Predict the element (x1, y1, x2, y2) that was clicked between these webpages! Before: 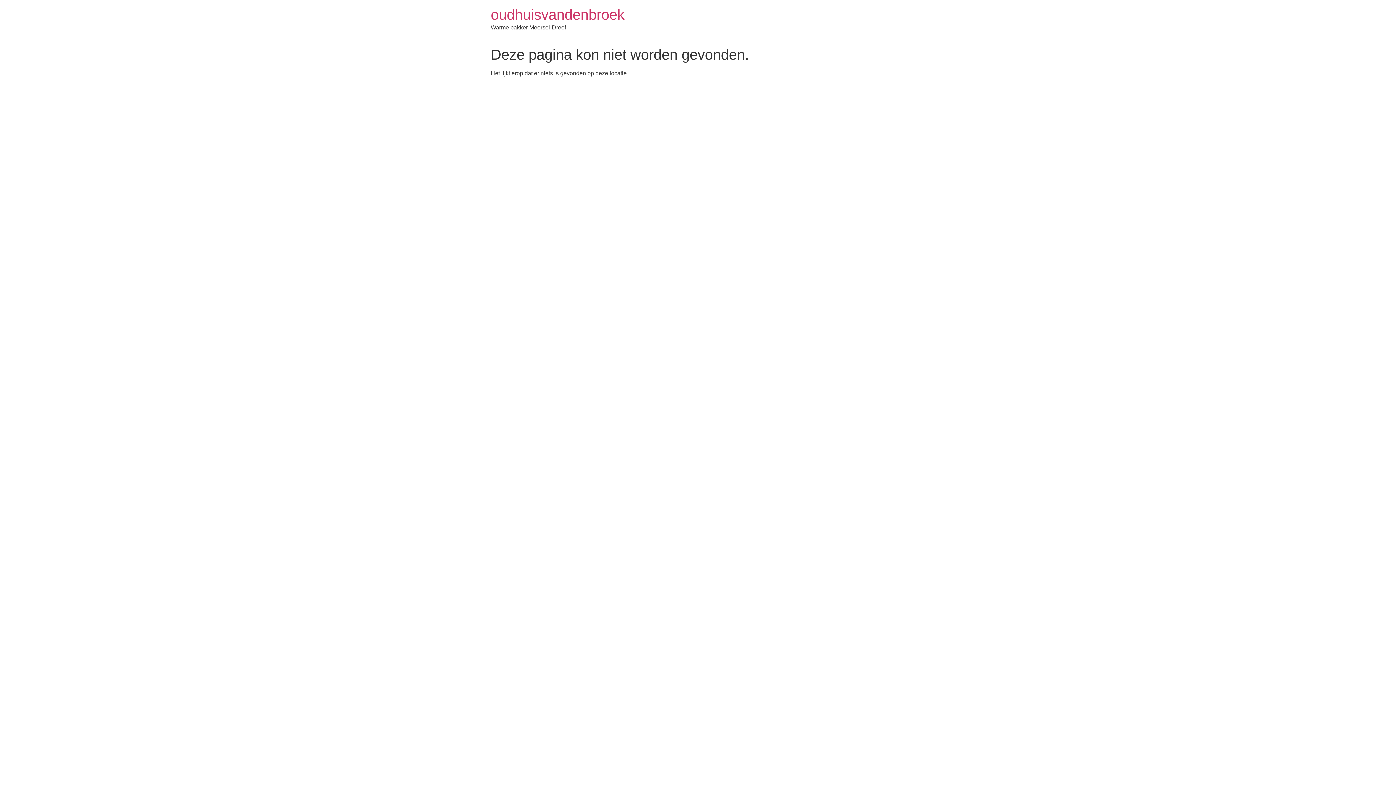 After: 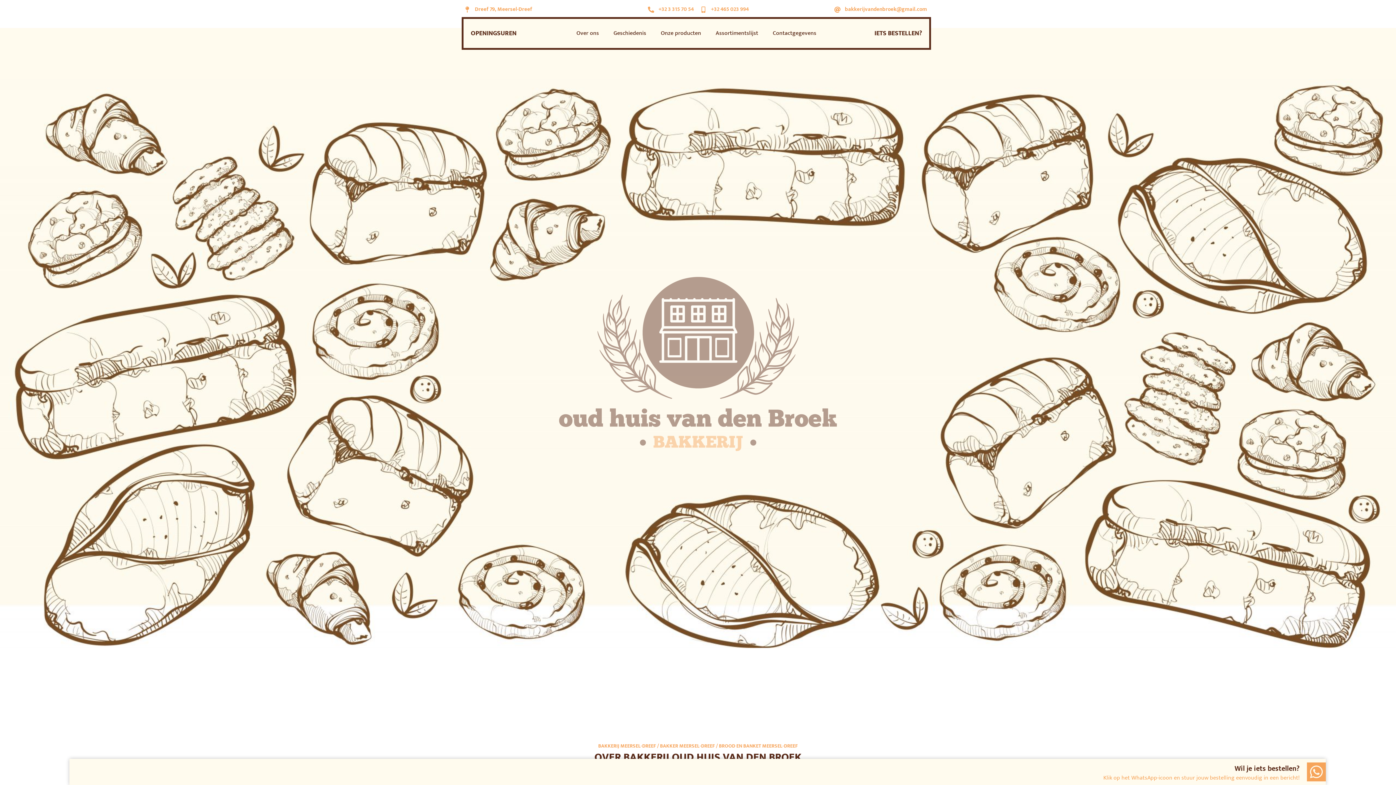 Action: bbox: (490, 6, 624, 22) label: oudhuisvandenbroek